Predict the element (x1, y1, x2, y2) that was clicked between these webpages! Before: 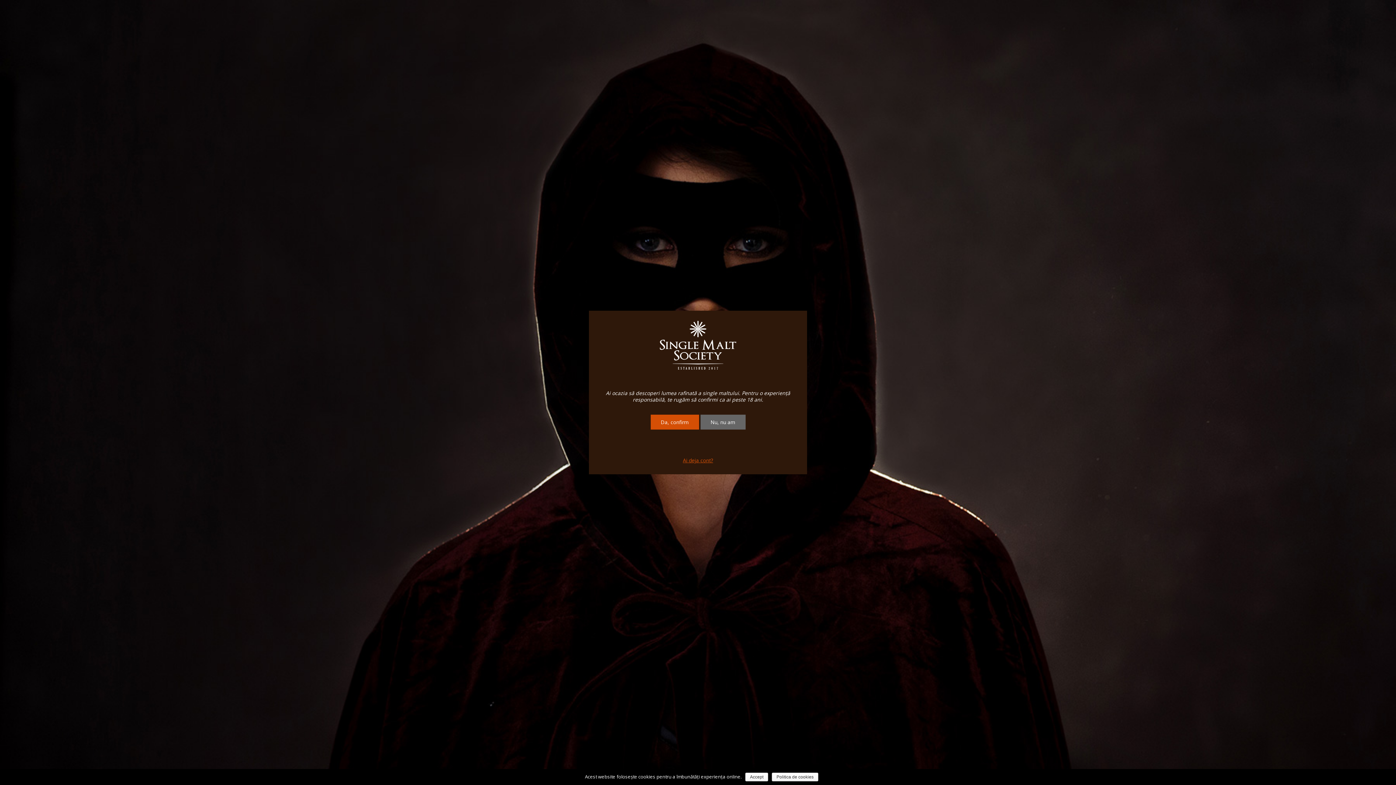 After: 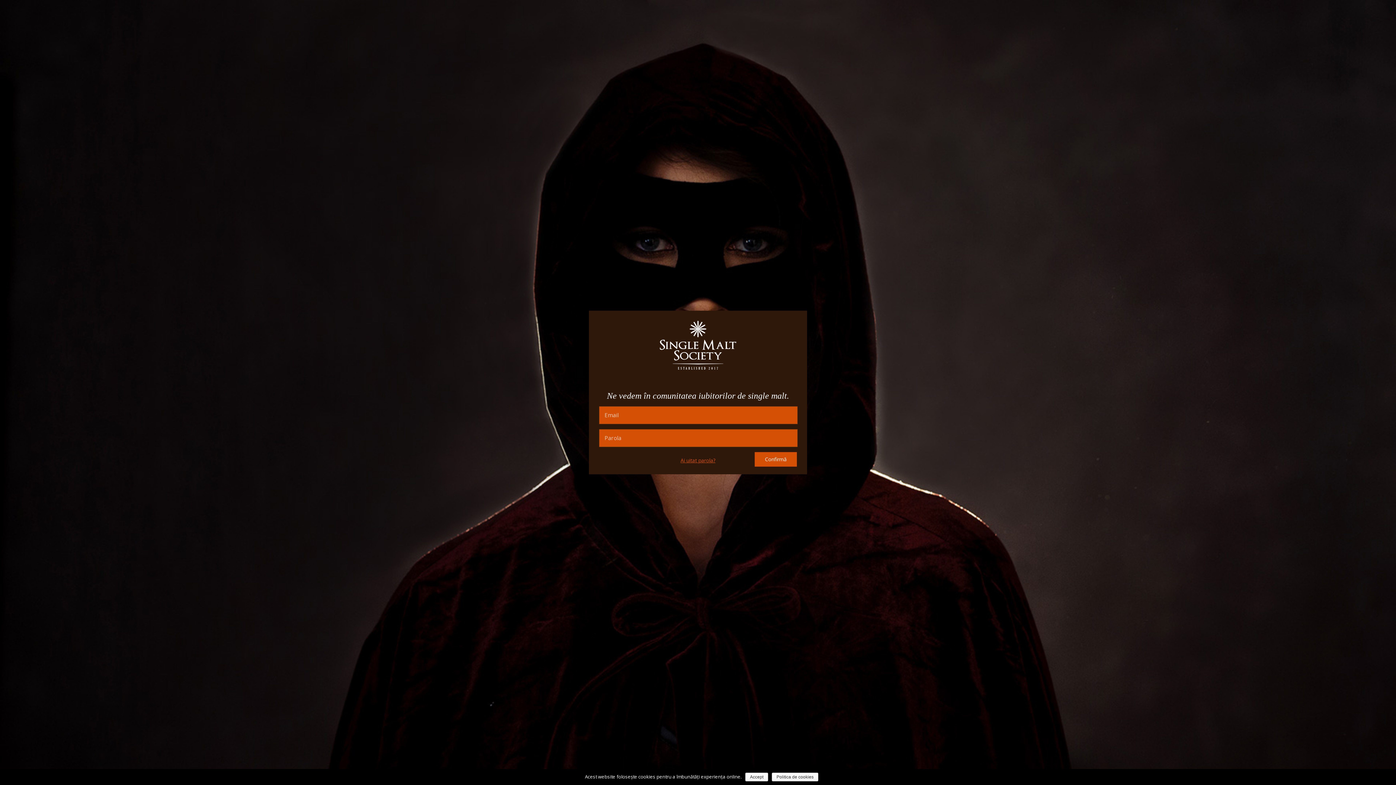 Action: label: Ai deja cont? bbox: (589, 456, 807, 464)